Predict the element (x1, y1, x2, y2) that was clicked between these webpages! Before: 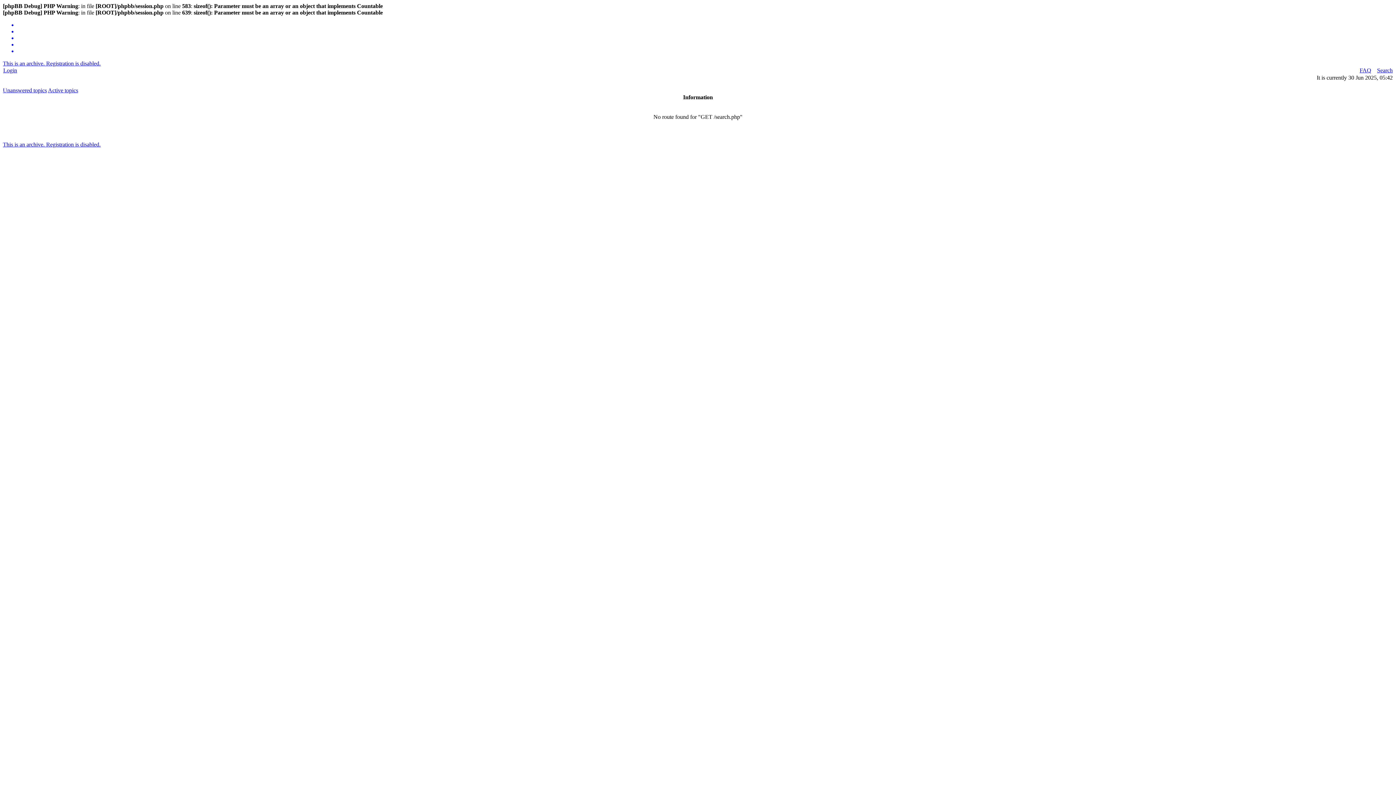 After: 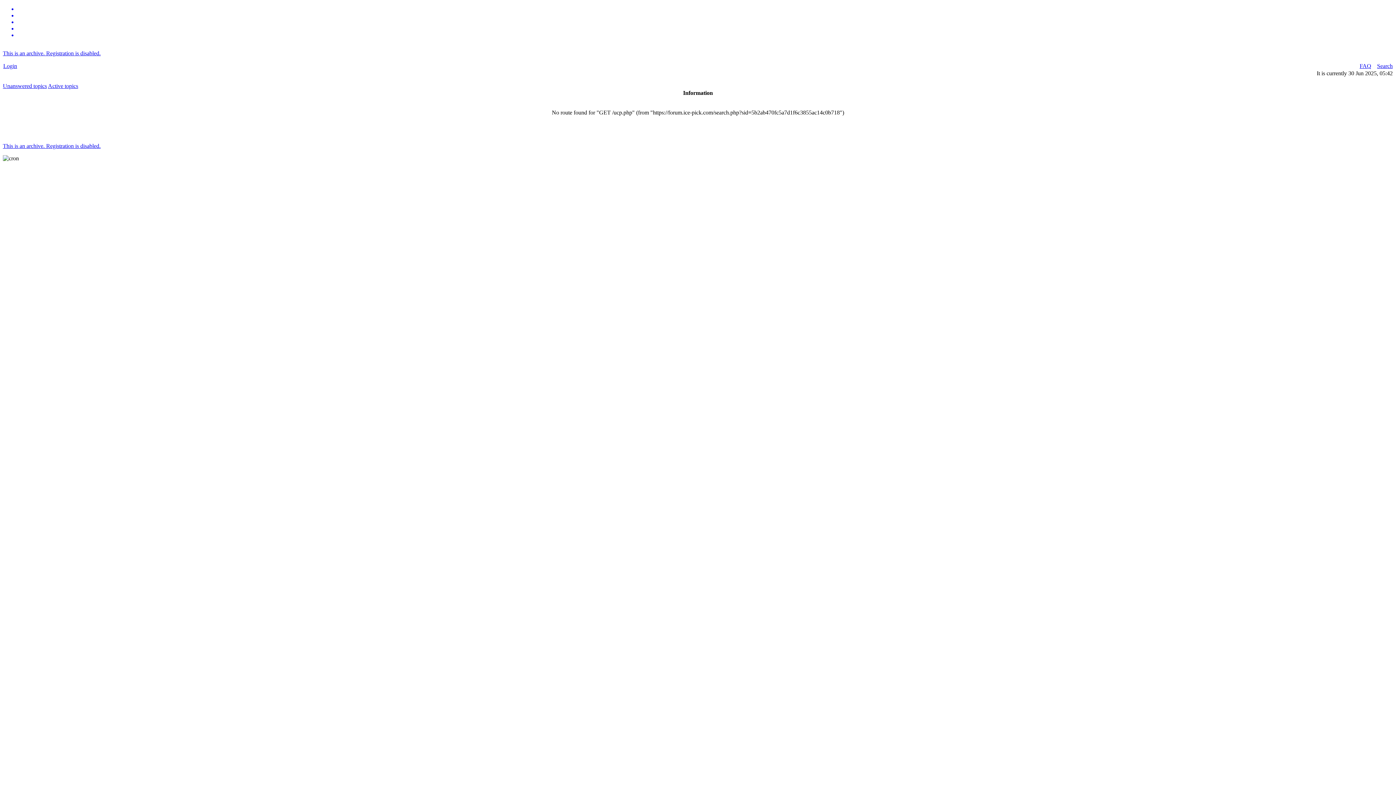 Action: bbox: (3, 67, 17, 73) label: Login